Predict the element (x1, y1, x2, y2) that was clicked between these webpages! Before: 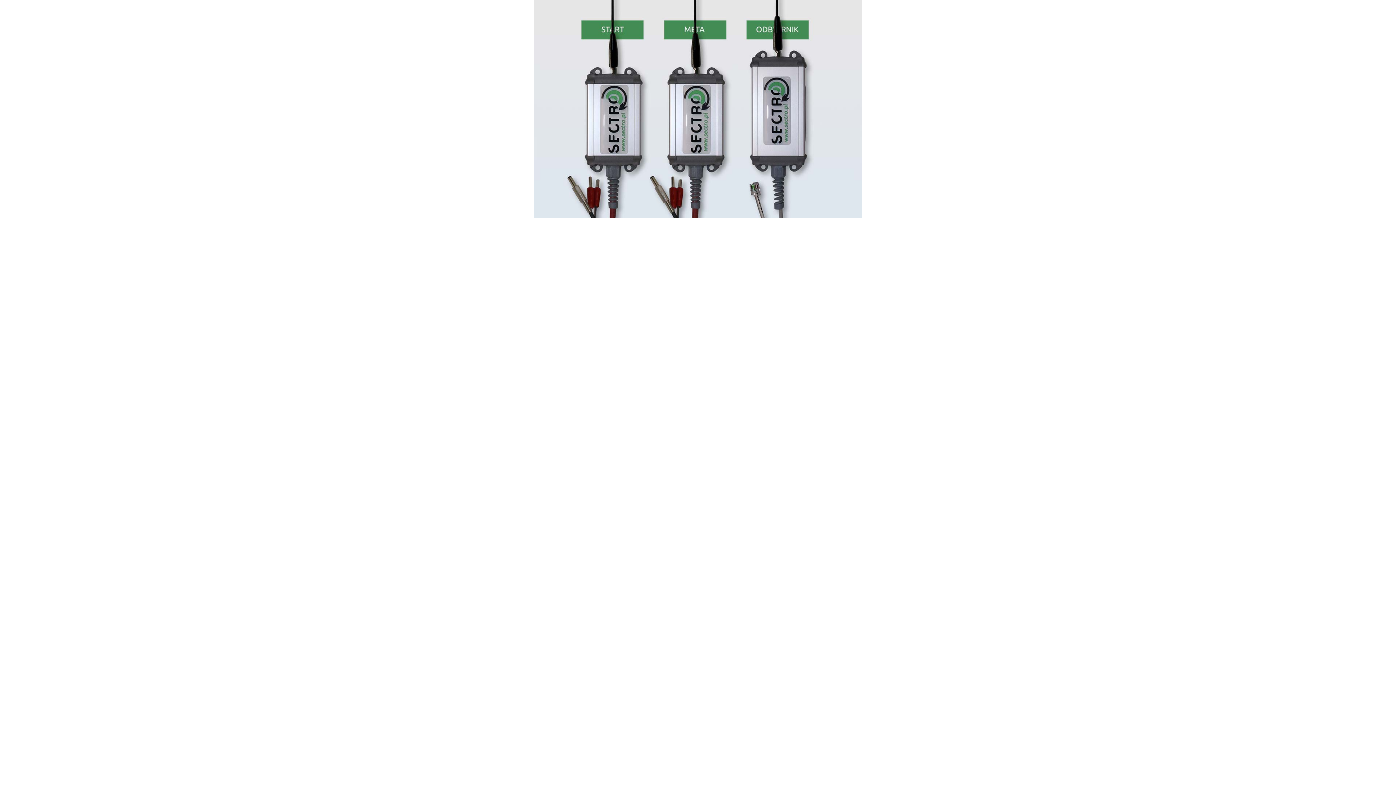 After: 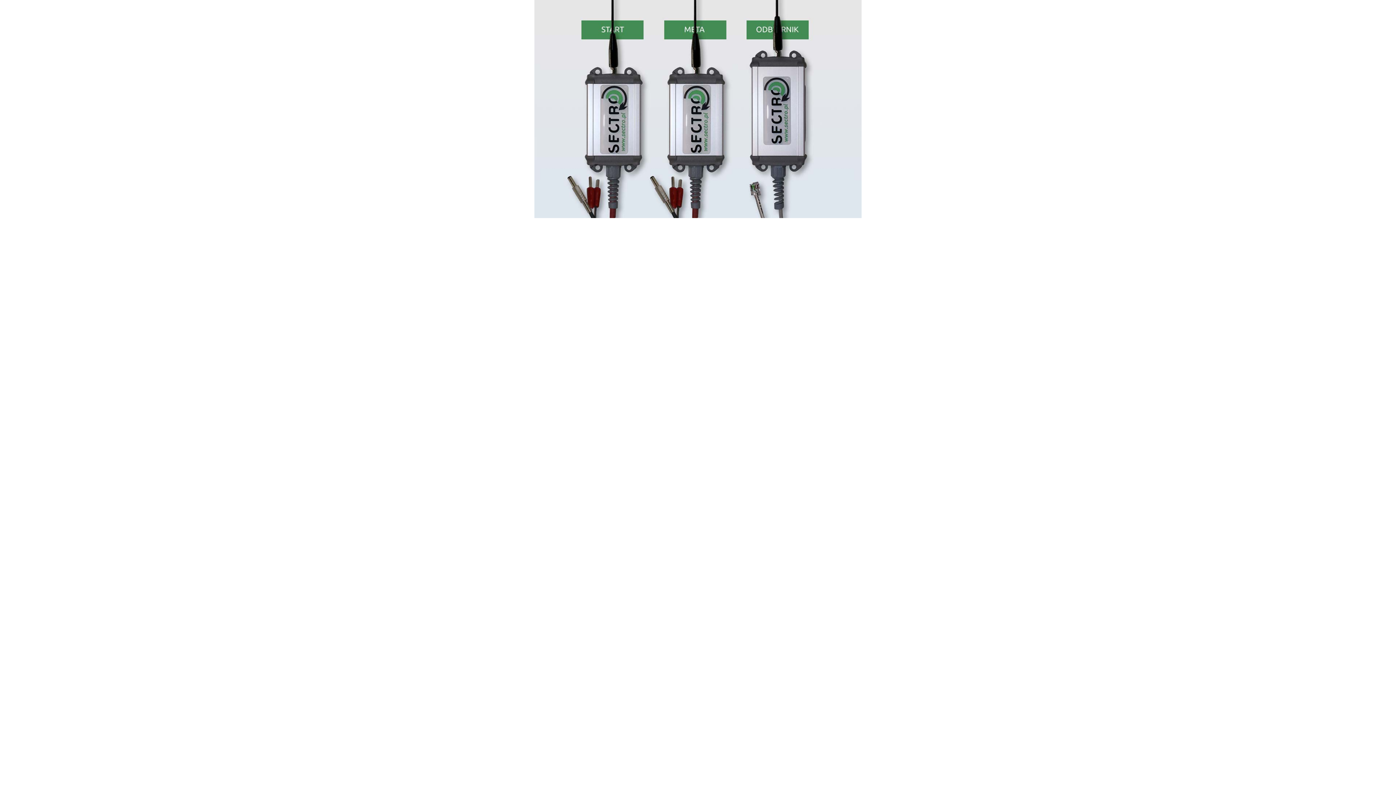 Action: bbox: (534, 214, 861, 218)